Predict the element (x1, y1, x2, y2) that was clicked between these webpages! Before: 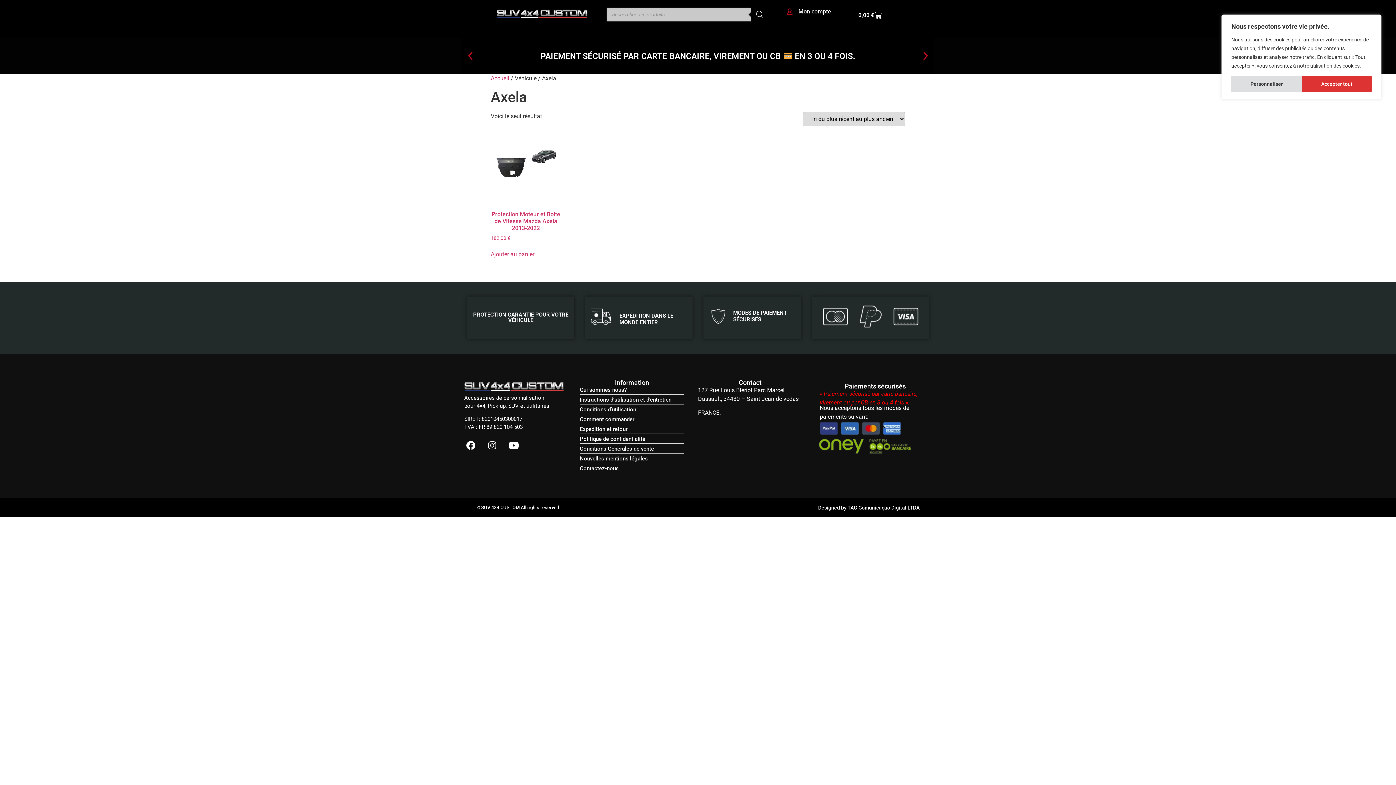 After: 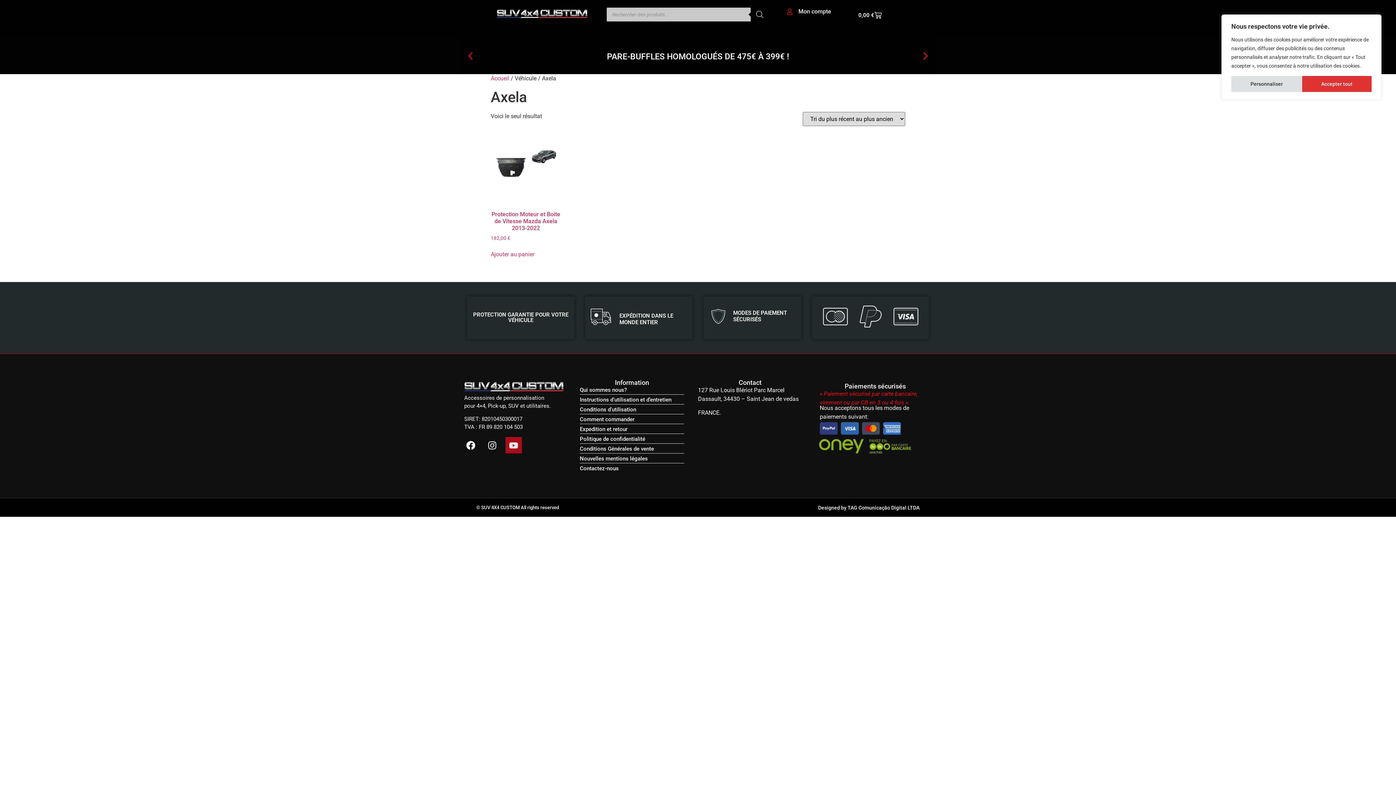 Action: label: Youtube bbox: (504, 436, 522, 454)